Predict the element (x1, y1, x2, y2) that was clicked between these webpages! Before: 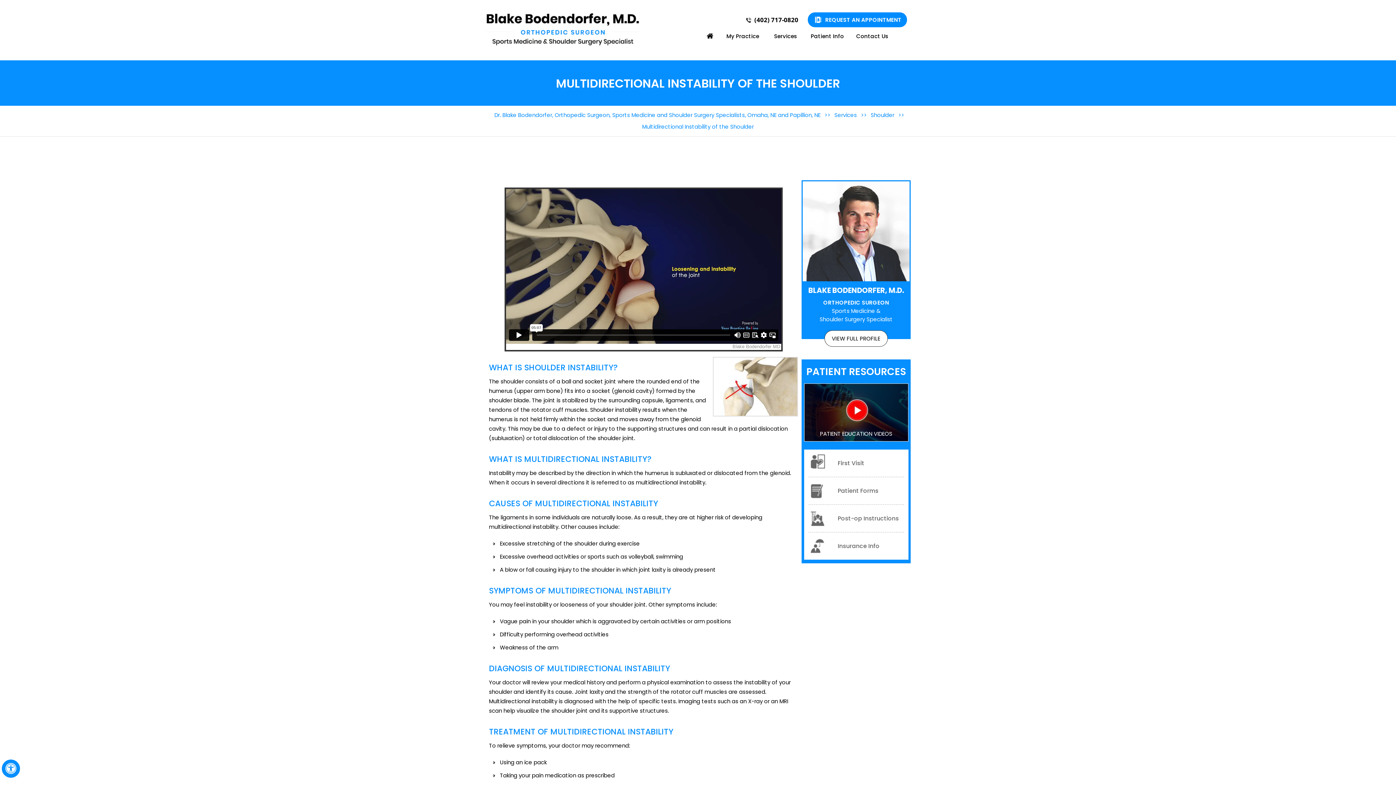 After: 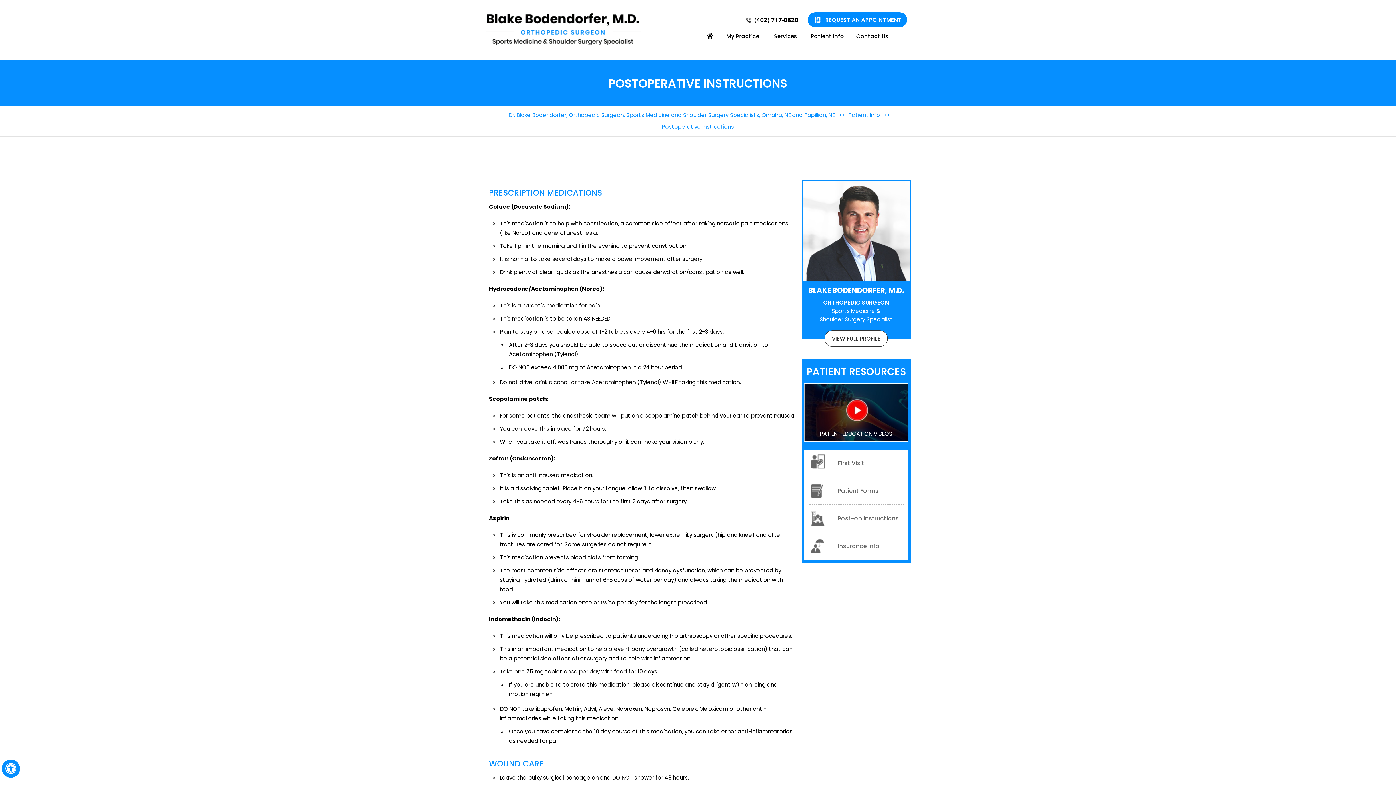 Action: bbox: (808, 505, 904, 532) label: Post-op Instructions